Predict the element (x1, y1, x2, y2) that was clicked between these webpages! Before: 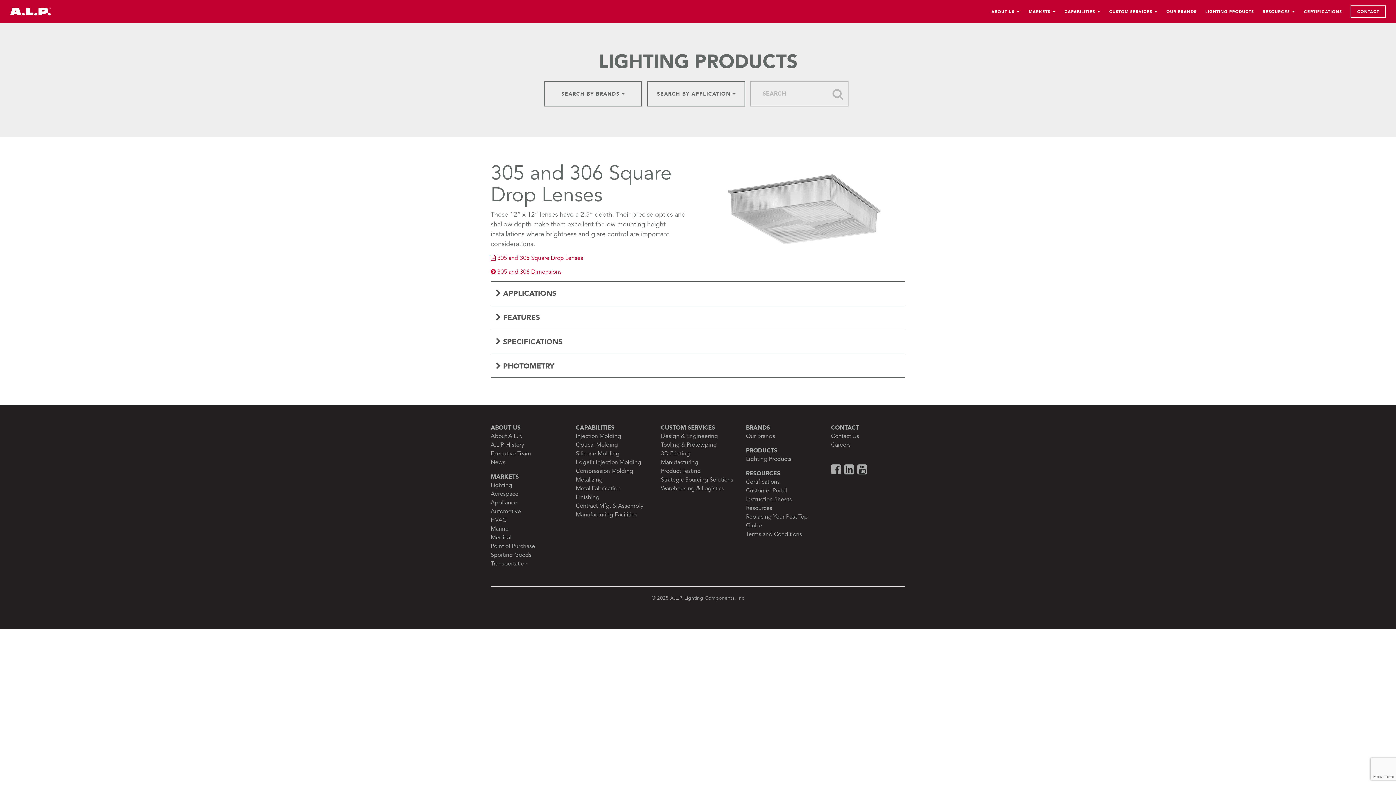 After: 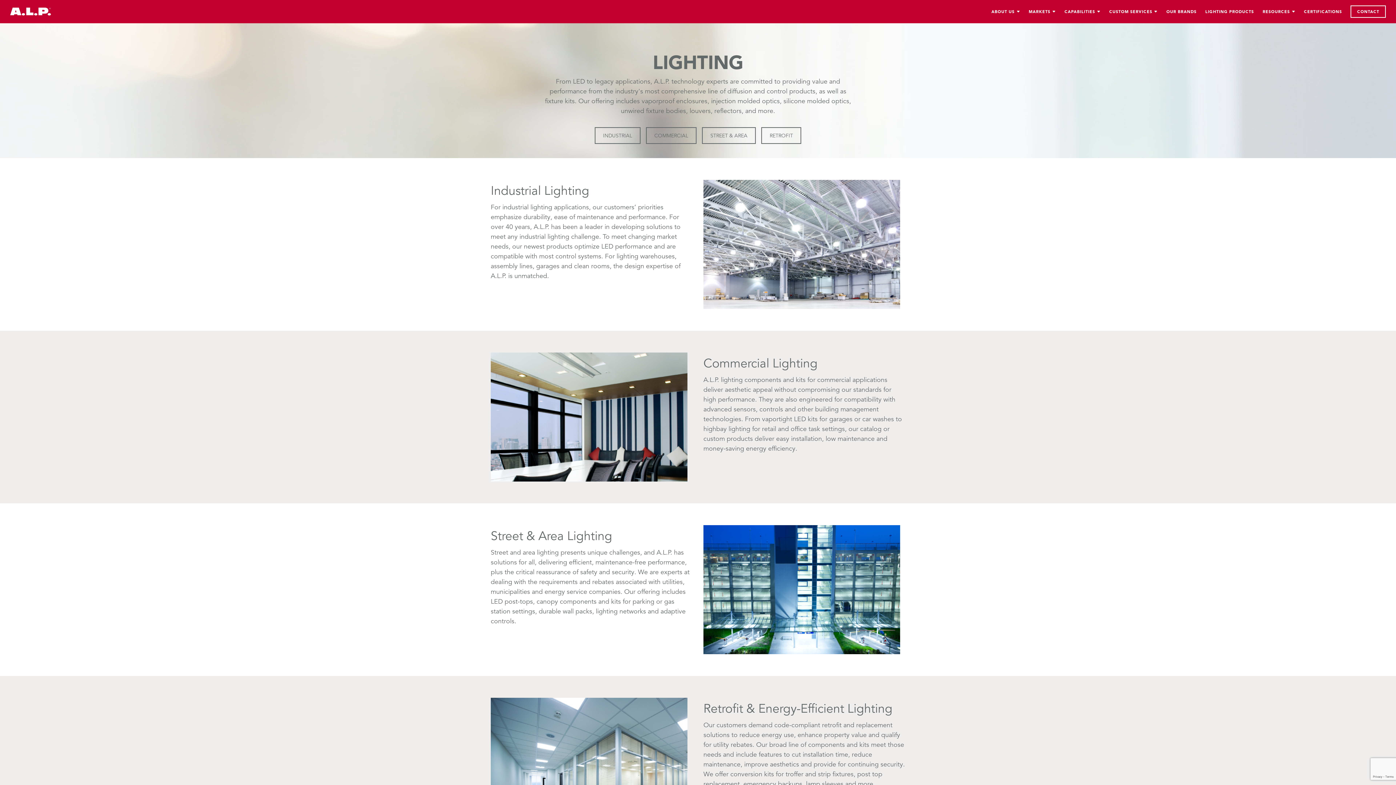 Action: bbox: (490, 481, 512, 489) label: Lighting